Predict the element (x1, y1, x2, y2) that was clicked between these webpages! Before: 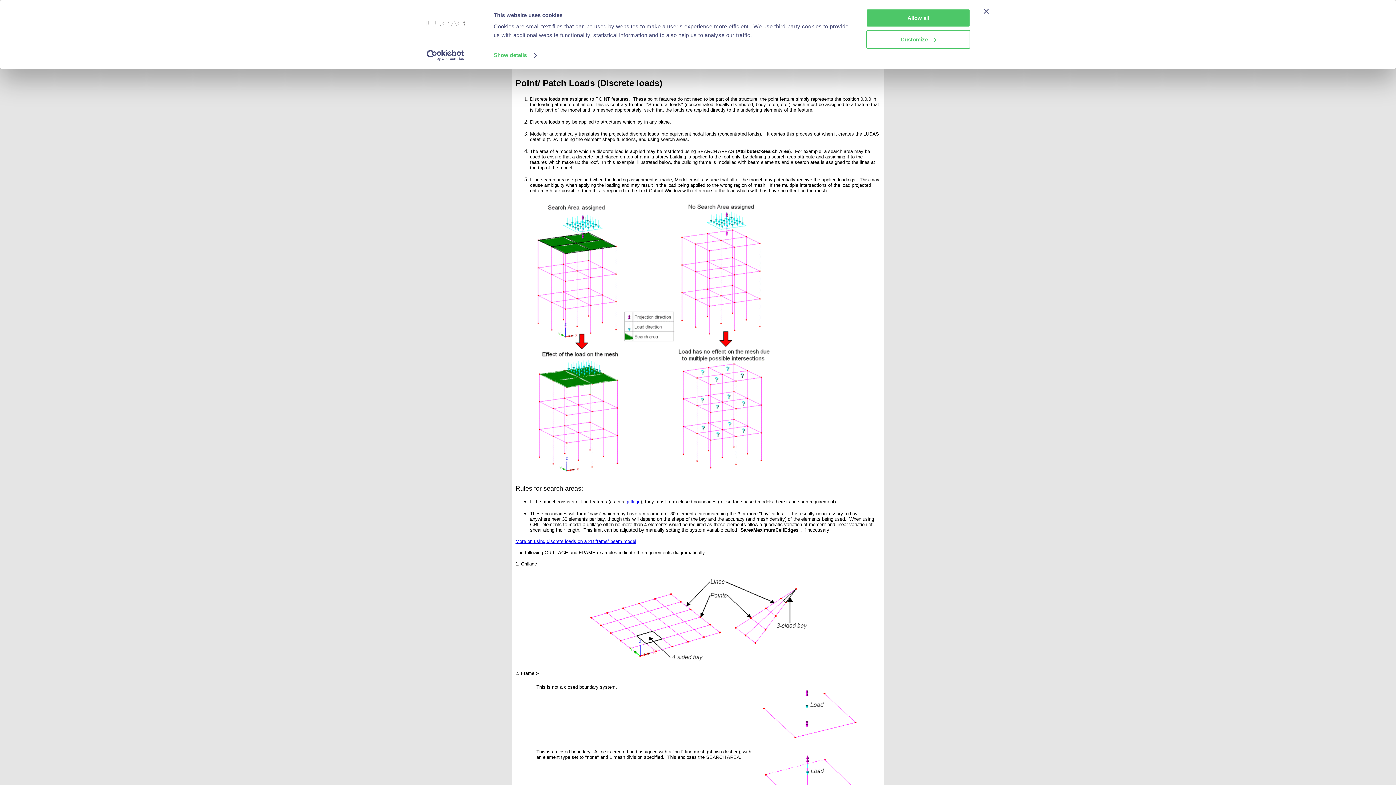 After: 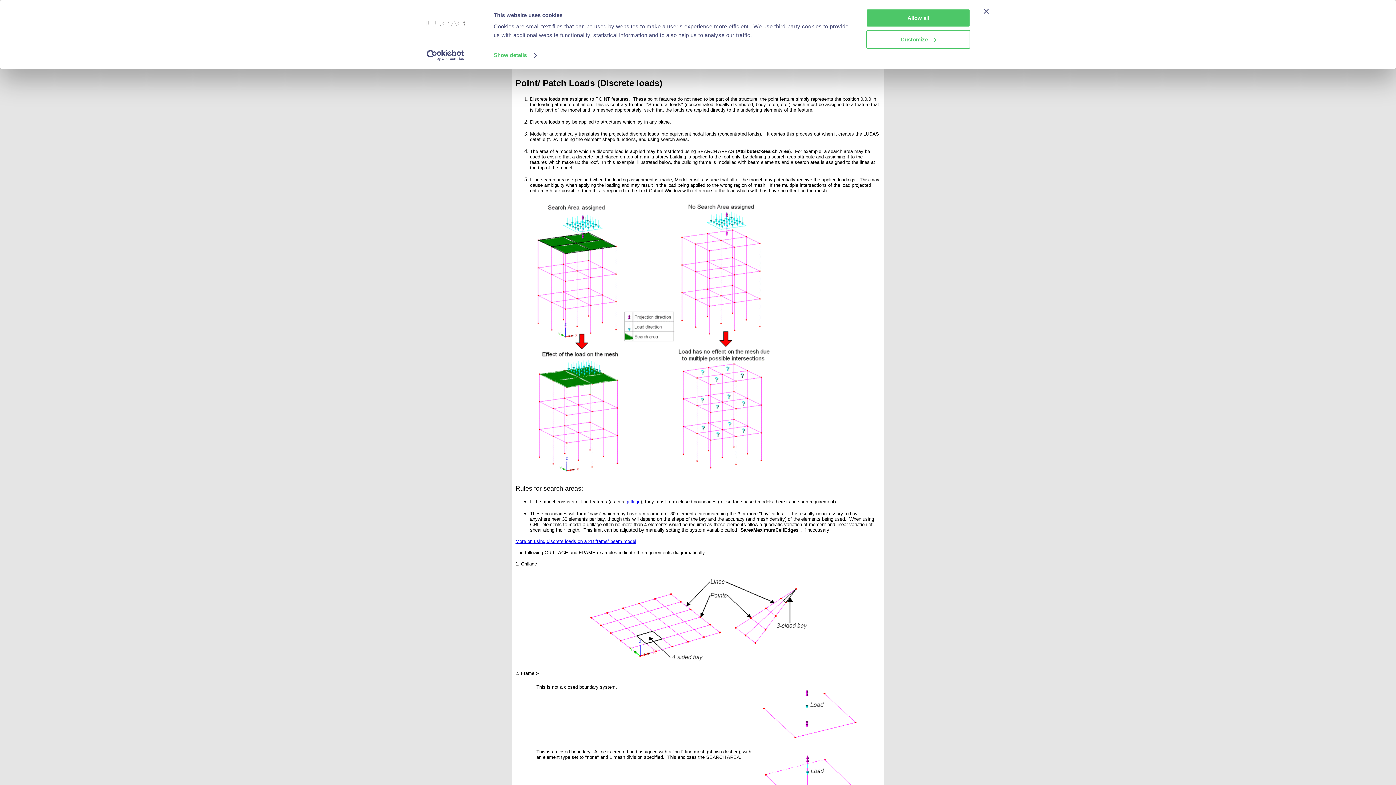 Action: bbox: (413, 49, 477, 60) label: Usercentrics Cookiebot - opens in a new window